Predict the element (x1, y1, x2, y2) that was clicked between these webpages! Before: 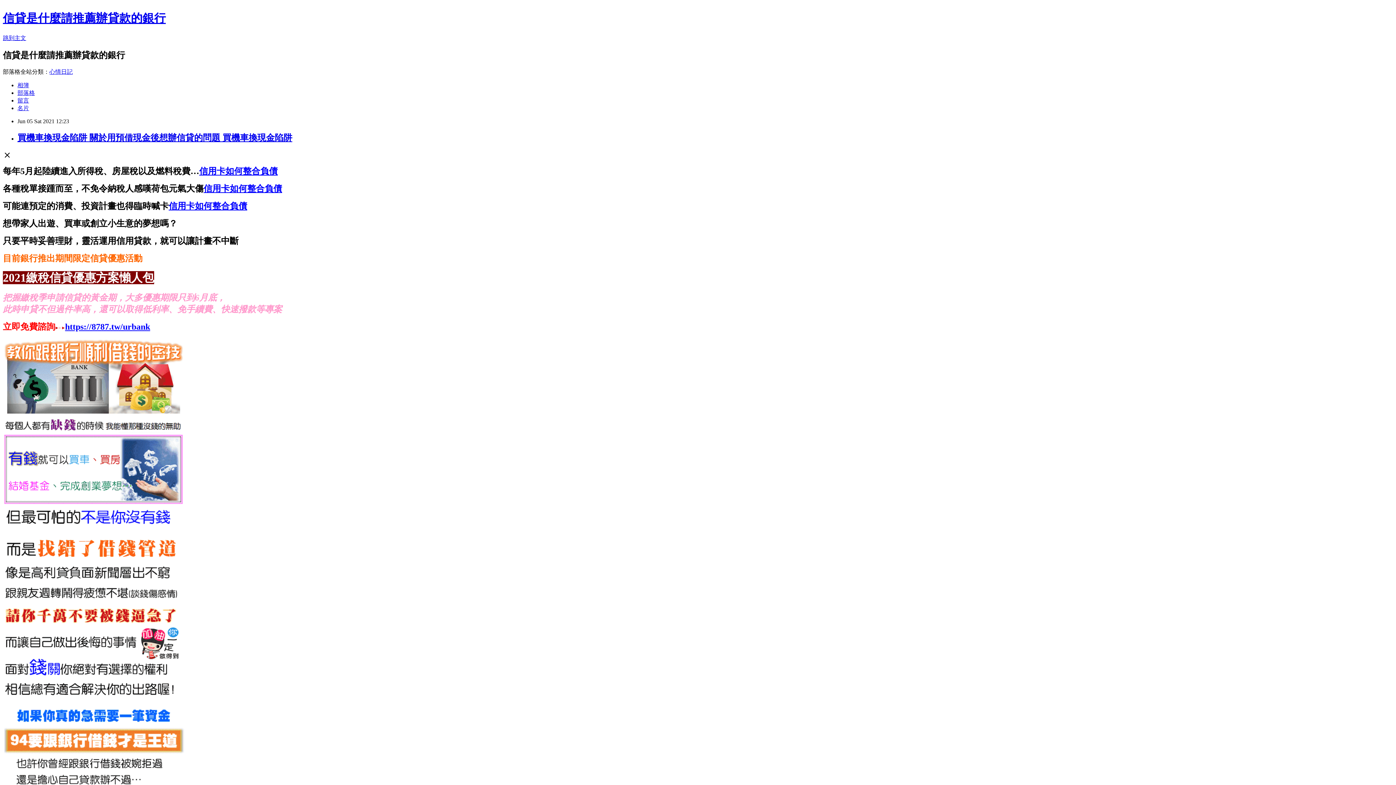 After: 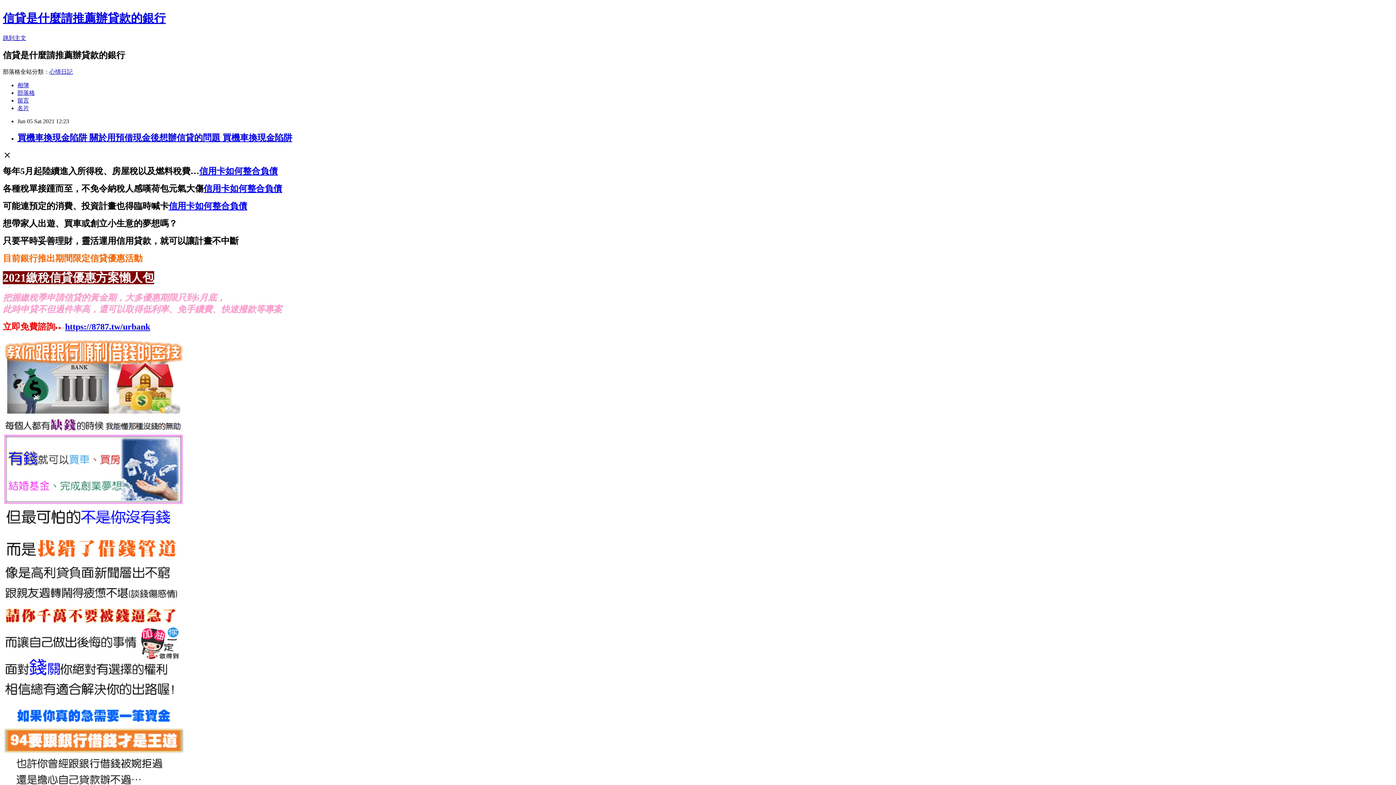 Action: label: 信用卡如何整合負債 bbox: (168, 201, 247, 210)